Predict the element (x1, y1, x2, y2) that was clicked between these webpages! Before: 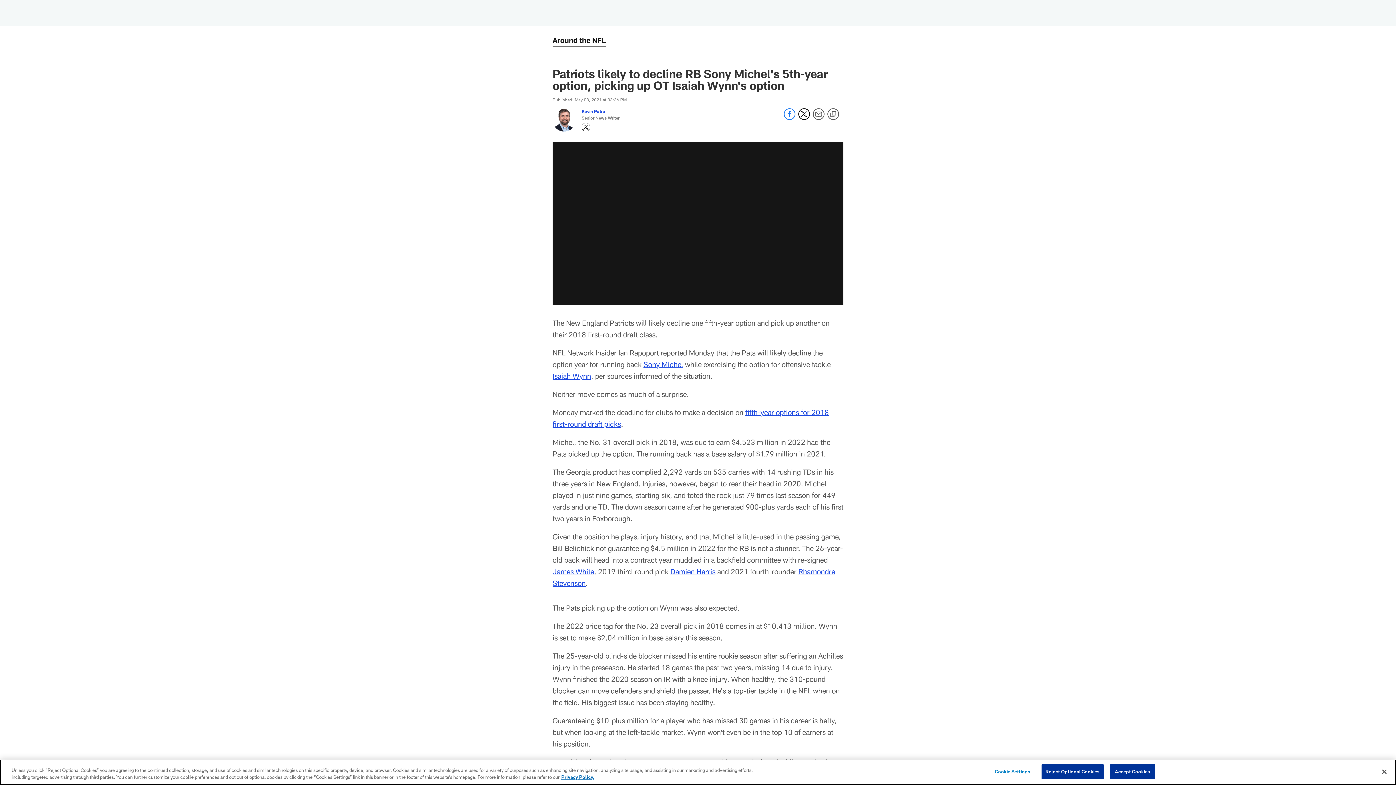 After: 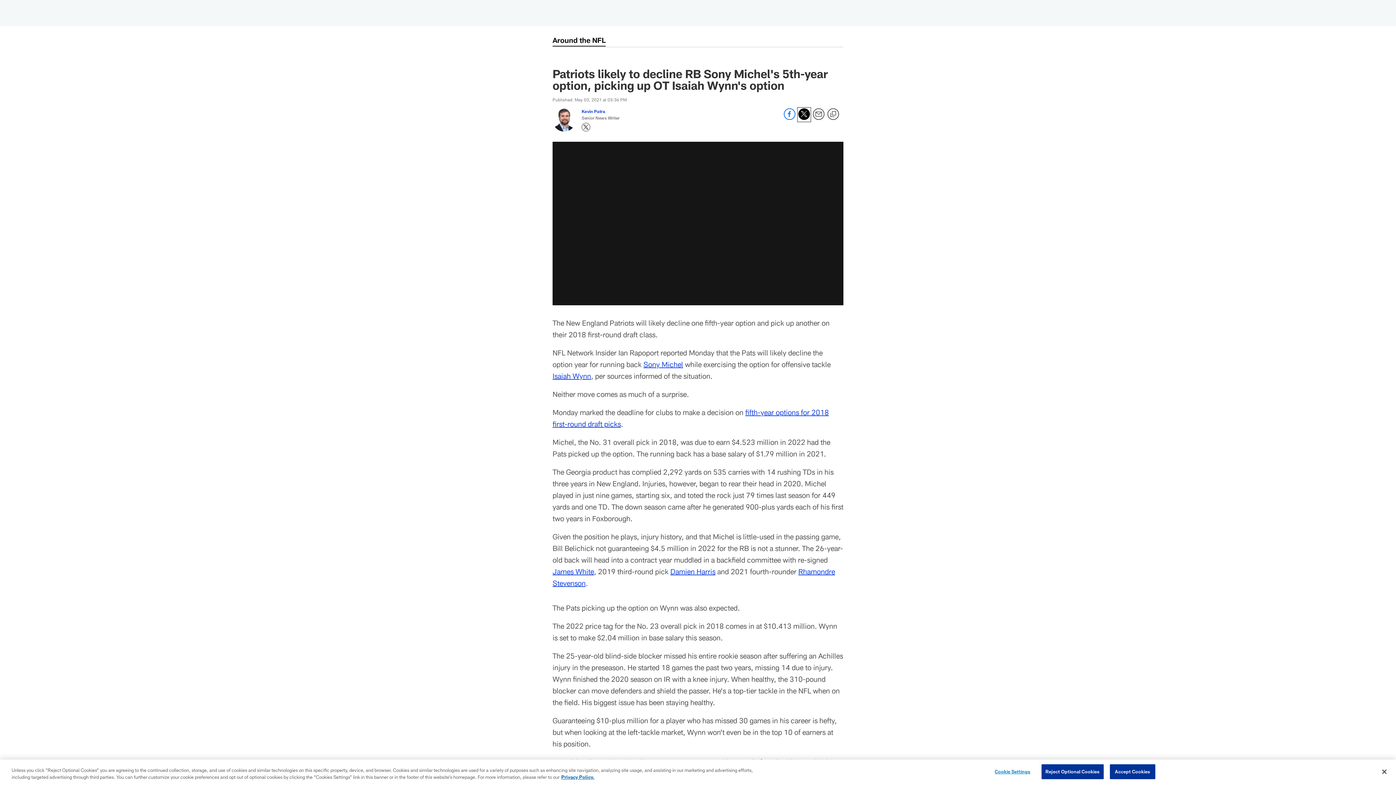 Action: bbox: (798, 114, 810, 121) label: Share on Twitter